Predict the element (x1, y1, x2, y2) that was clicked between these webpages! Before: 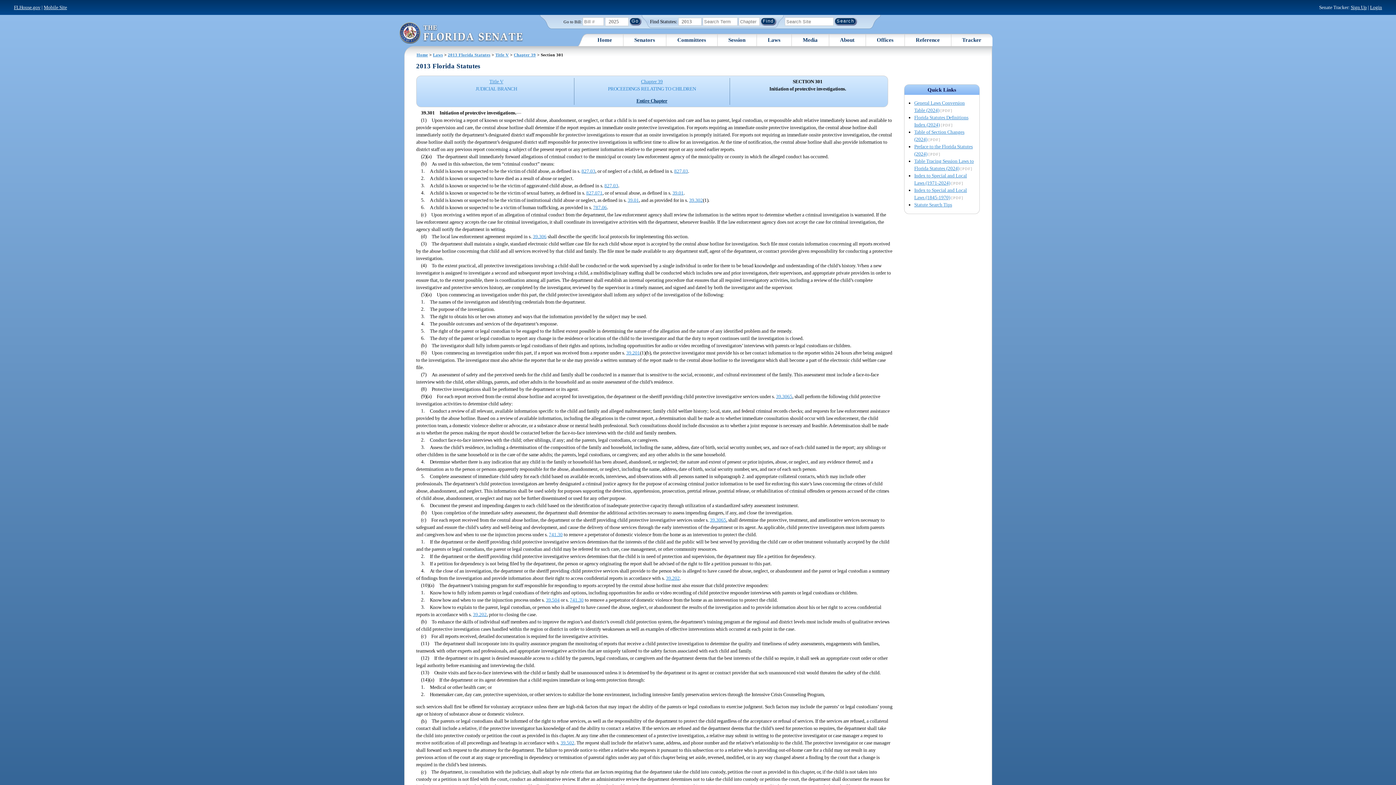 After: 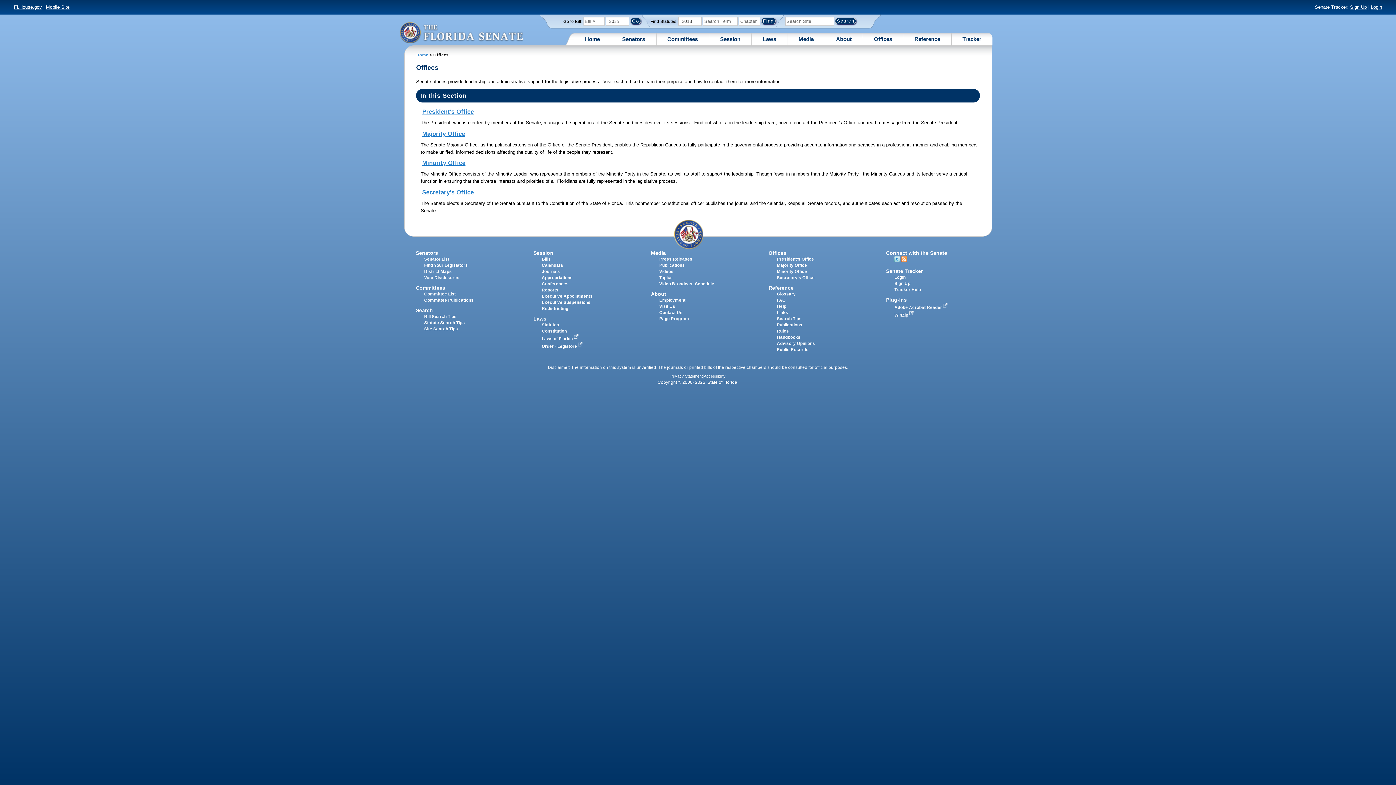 Action: bbox: (877, 36, 893, 43) label: Offices